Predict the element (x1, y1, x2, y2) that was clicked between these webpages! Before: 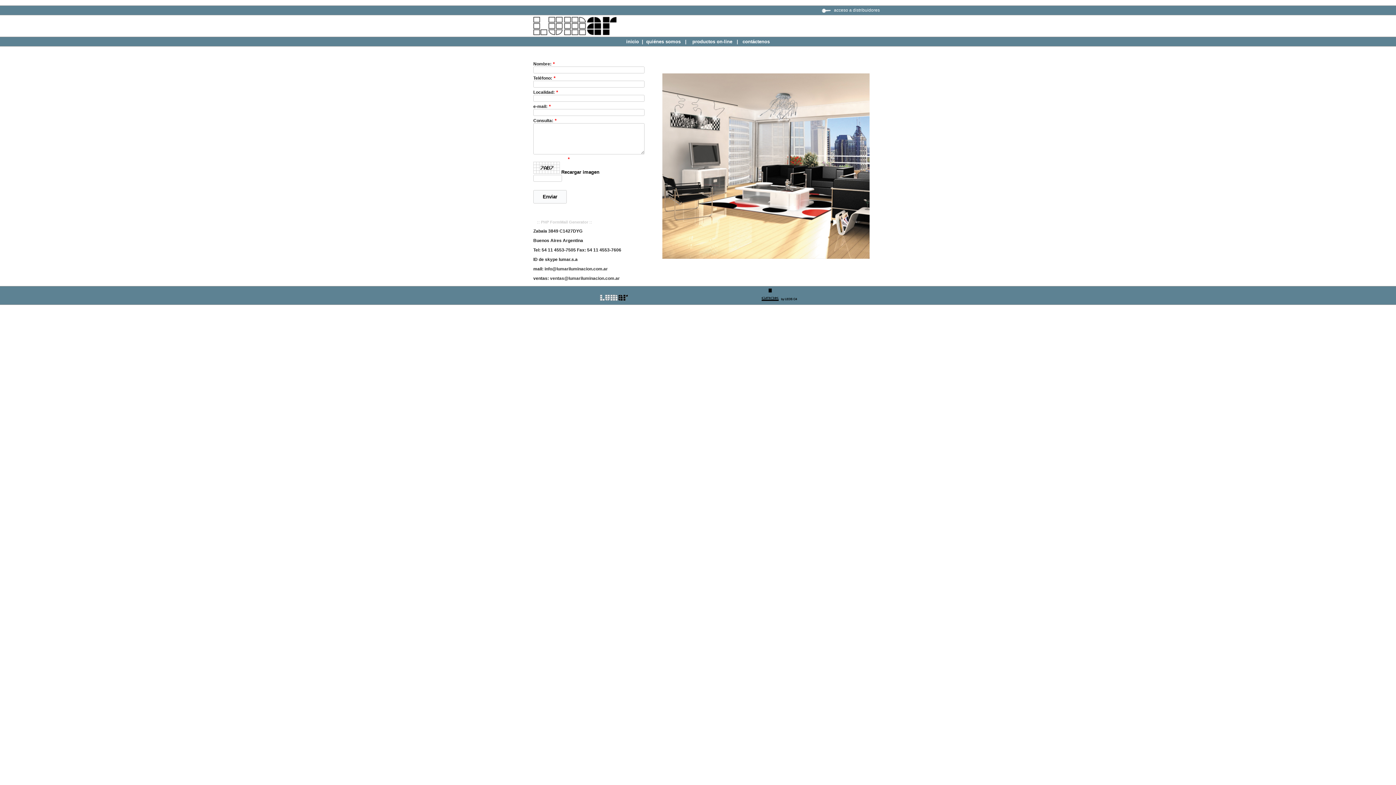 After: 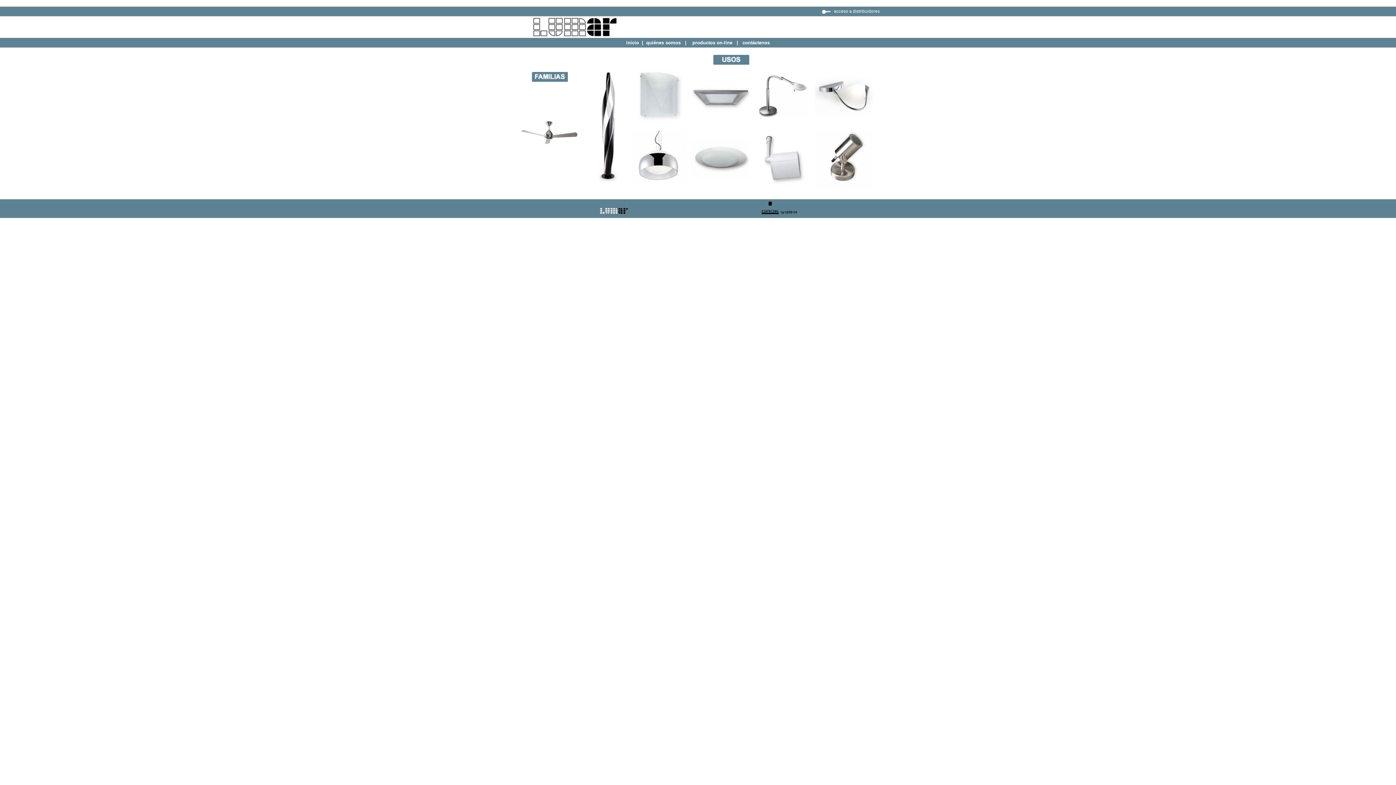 Action: bbox: (692, 38, 732, 44) label: productos on-line